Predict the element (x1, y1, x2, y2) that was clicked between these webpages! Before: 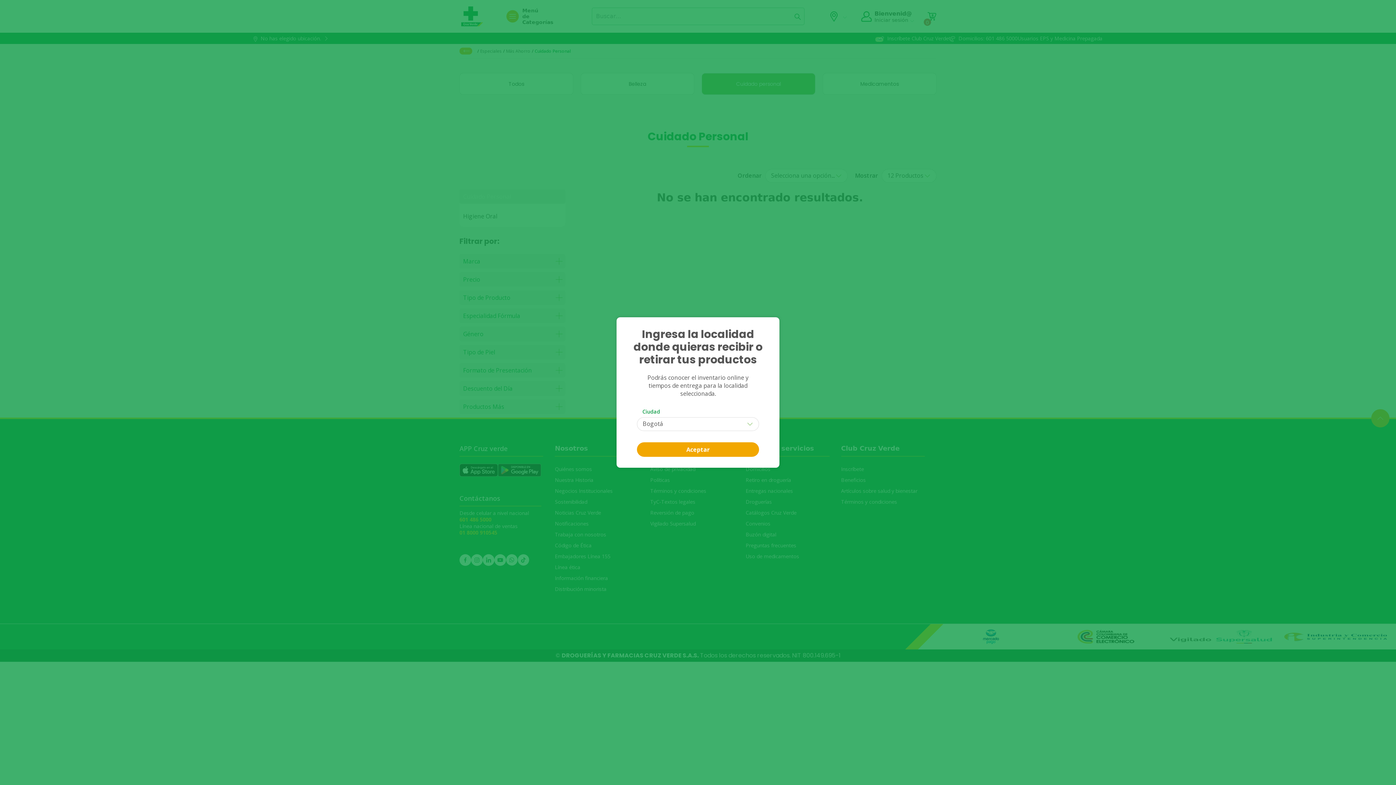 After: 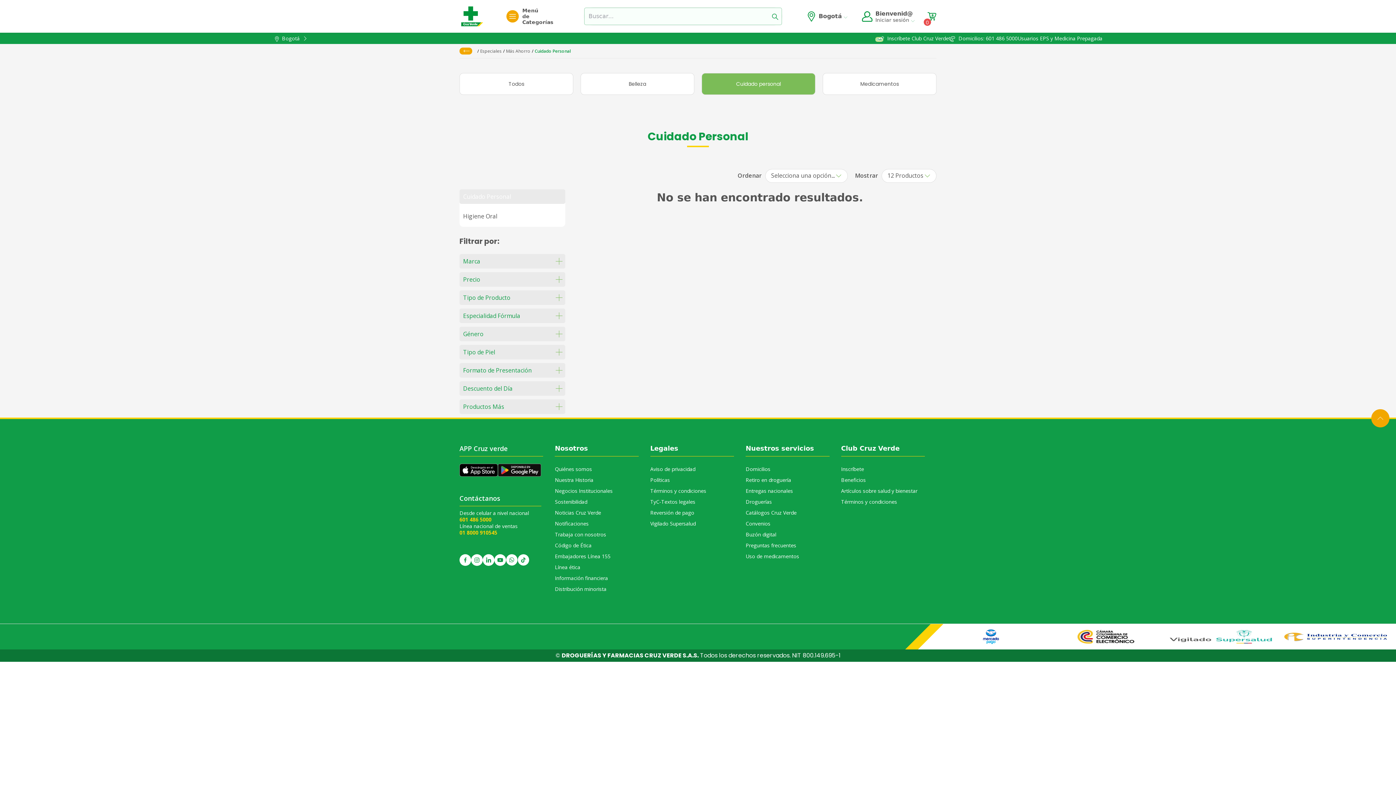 Action: bbox: (637, 442, 759, 457) label: Aceptar